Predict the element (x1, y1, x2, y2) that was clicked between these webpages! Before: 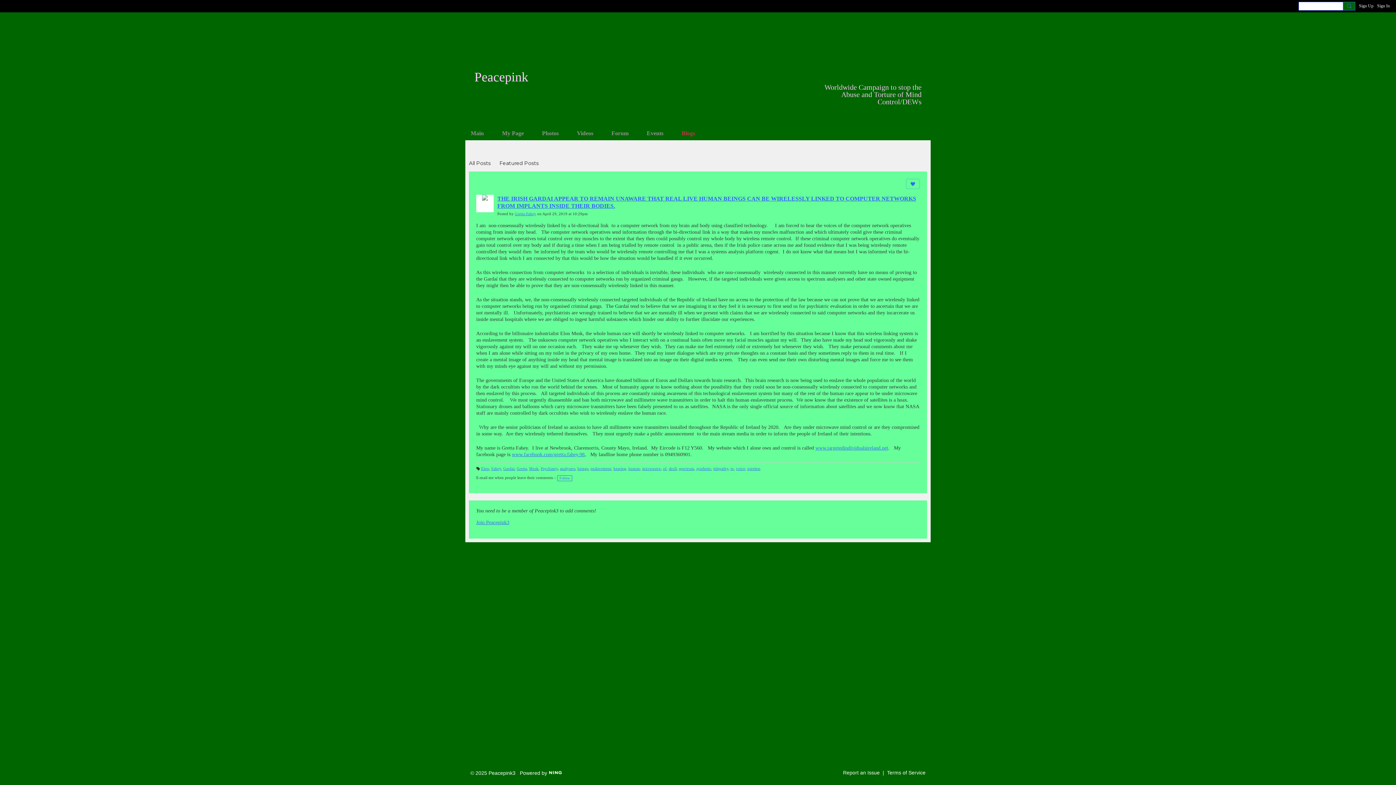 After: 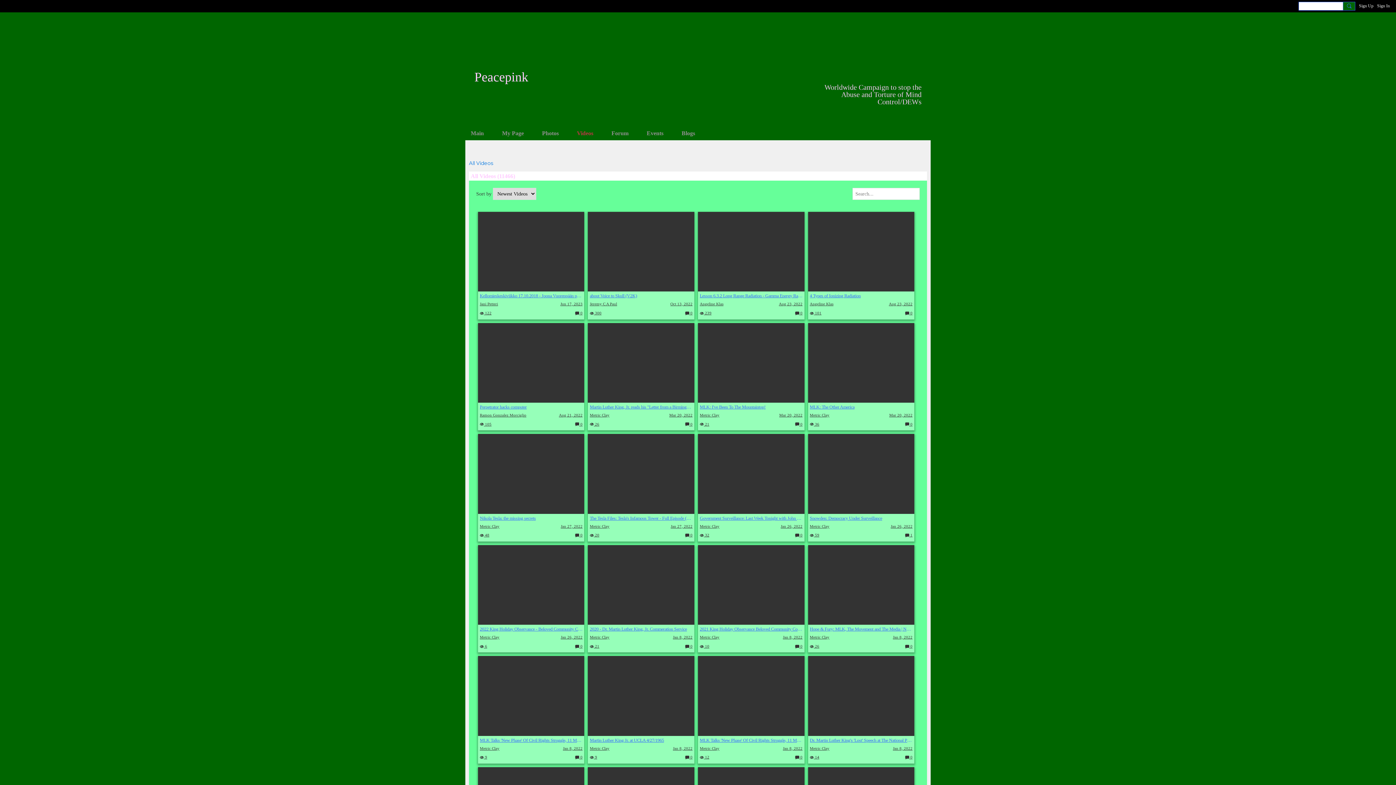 Action: label: Videos bbox: (571, 126, 598, 140)